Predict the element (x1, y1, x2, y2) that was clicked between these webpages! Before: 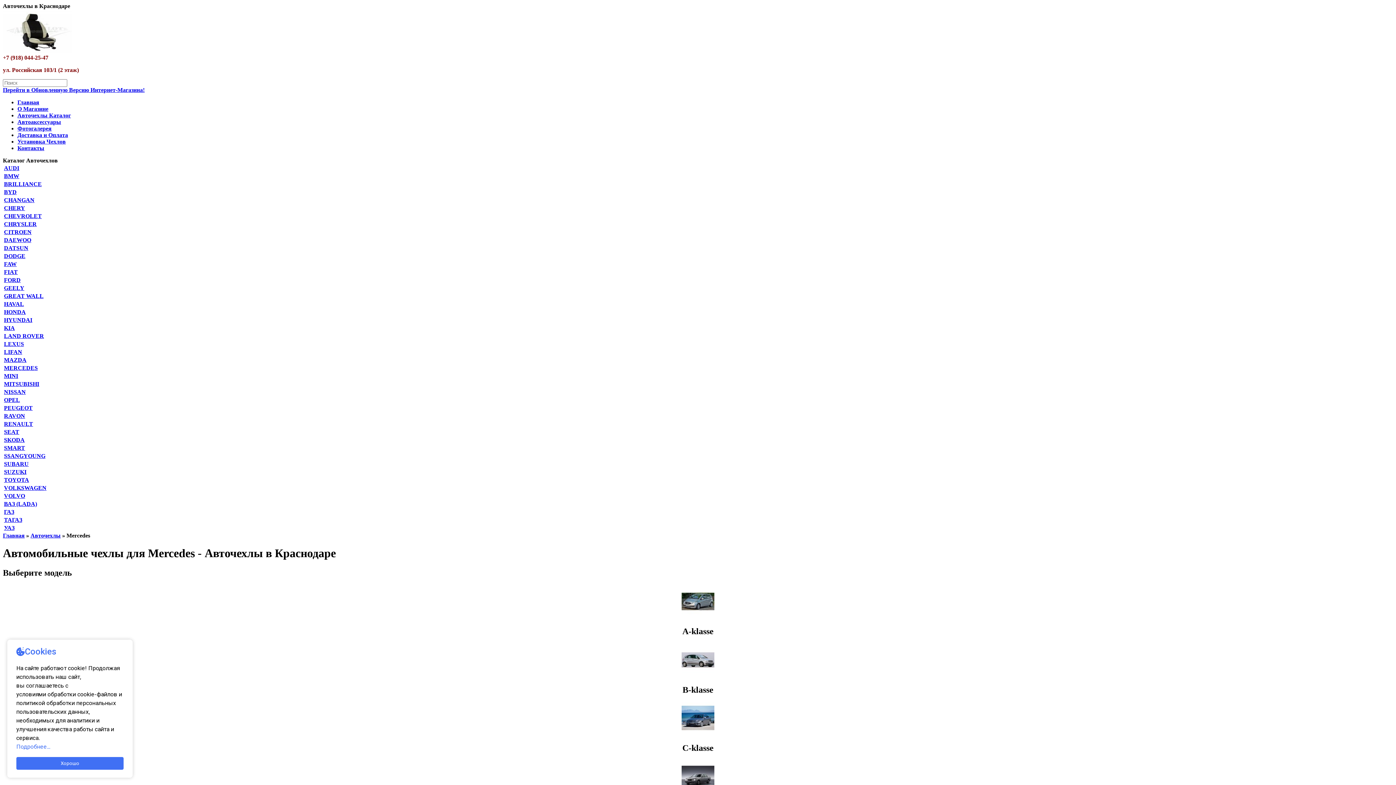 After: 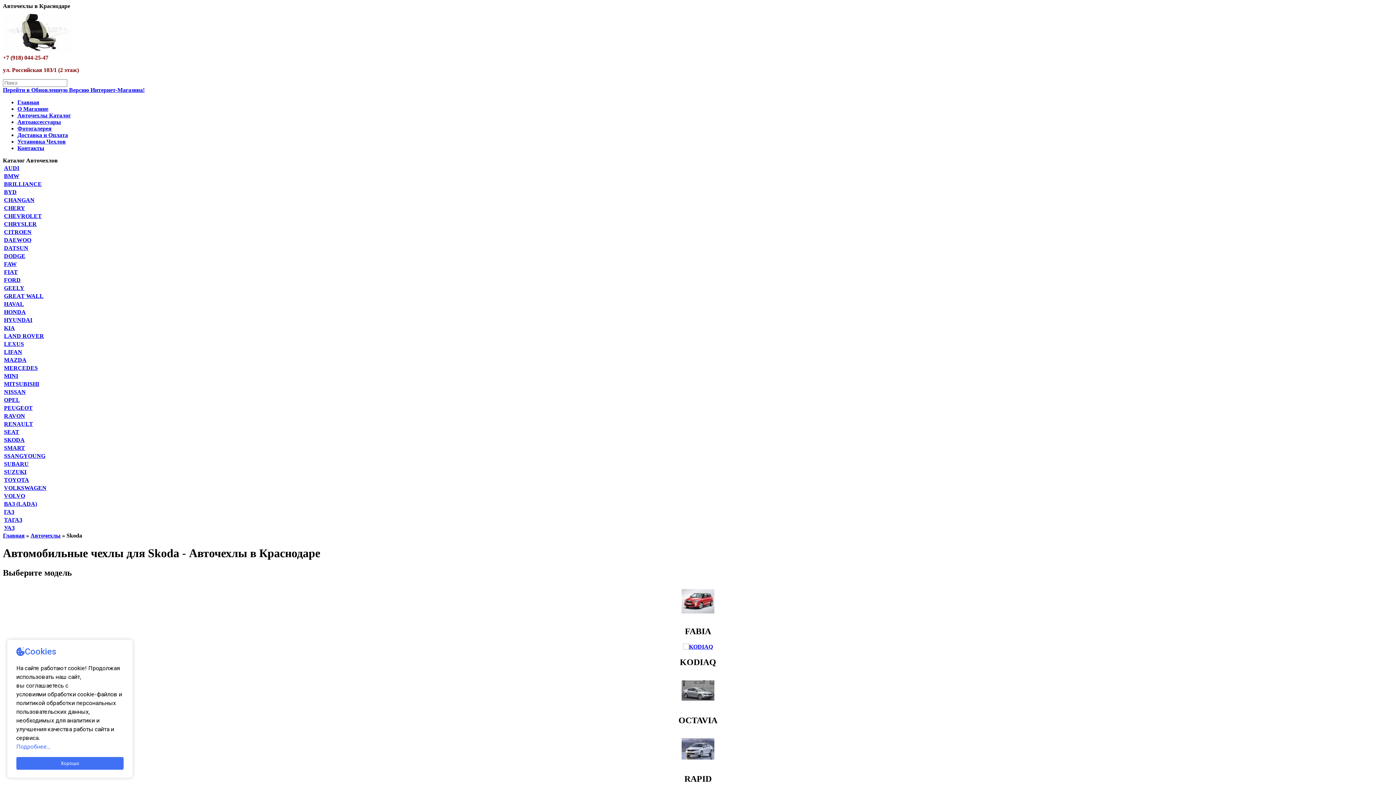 Action: label: SKODA bbox: (4, 437, 24, 443)